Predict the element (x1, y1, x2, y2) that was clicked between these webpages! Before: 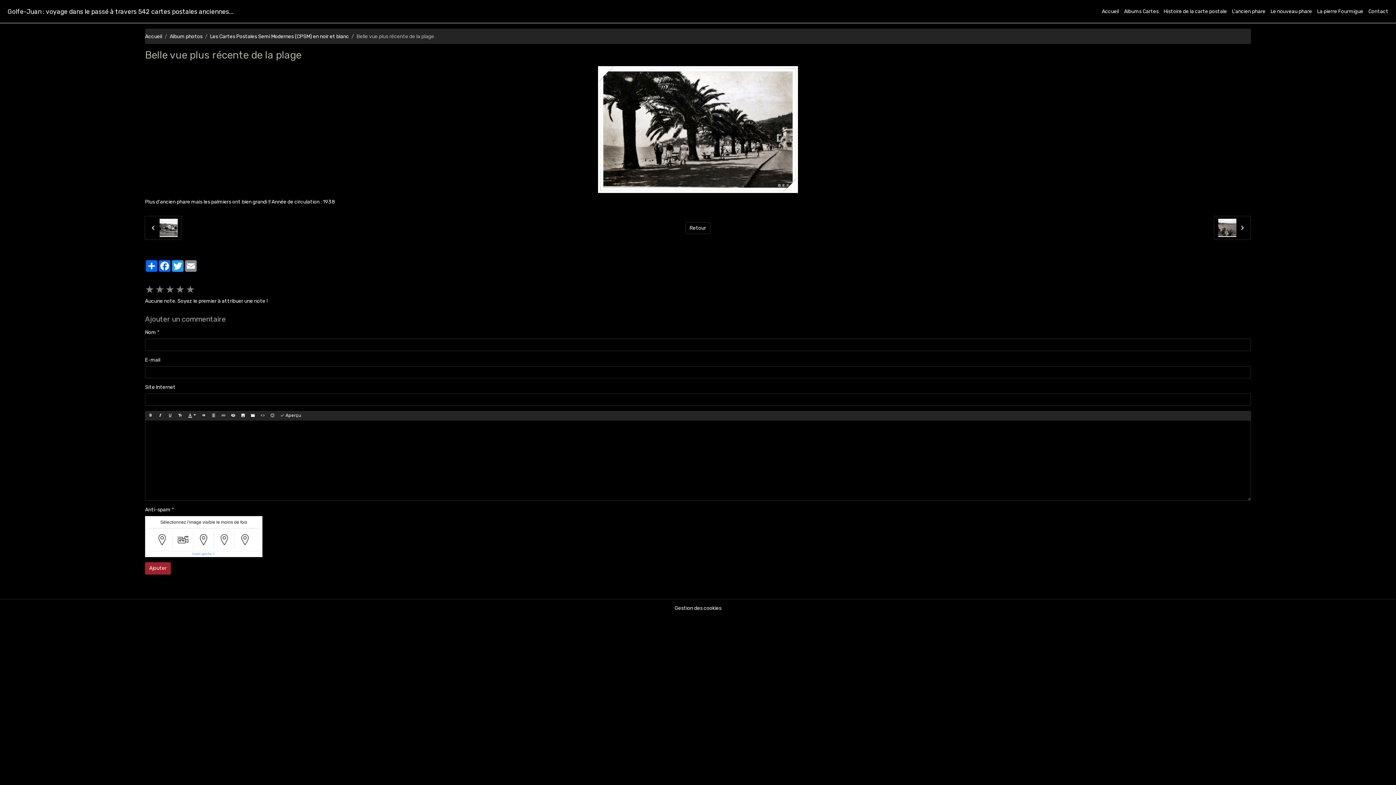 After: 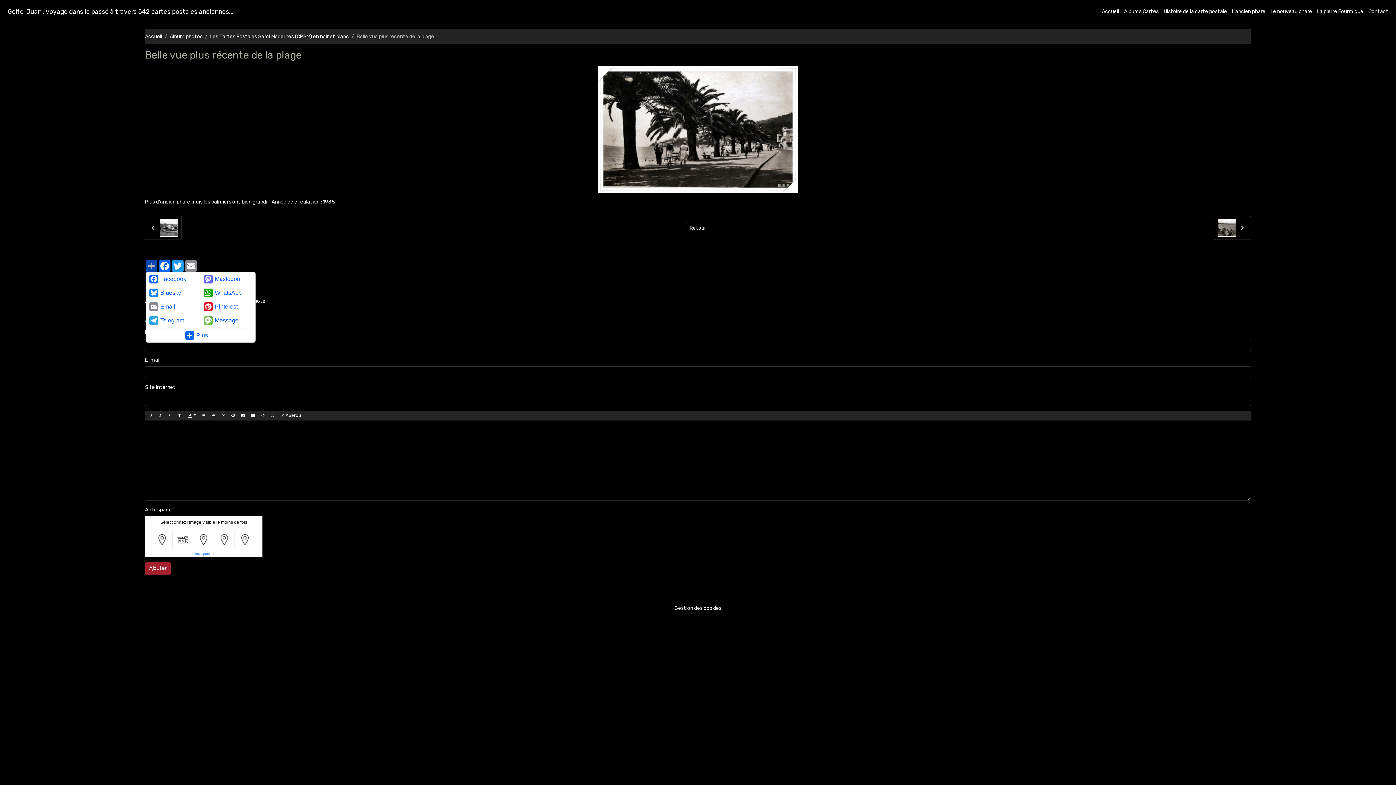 Action: bbox: (145, 260, 158, 272) label: Partager